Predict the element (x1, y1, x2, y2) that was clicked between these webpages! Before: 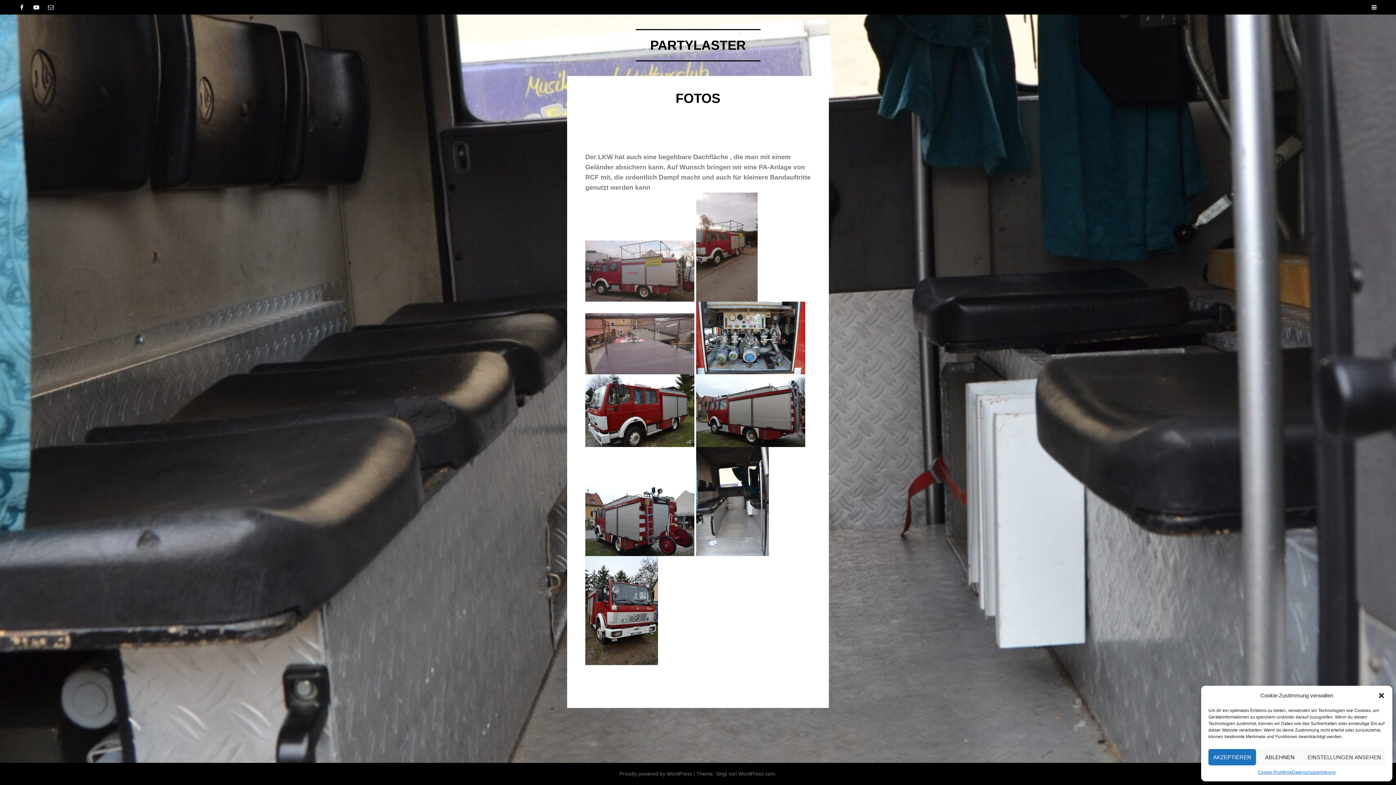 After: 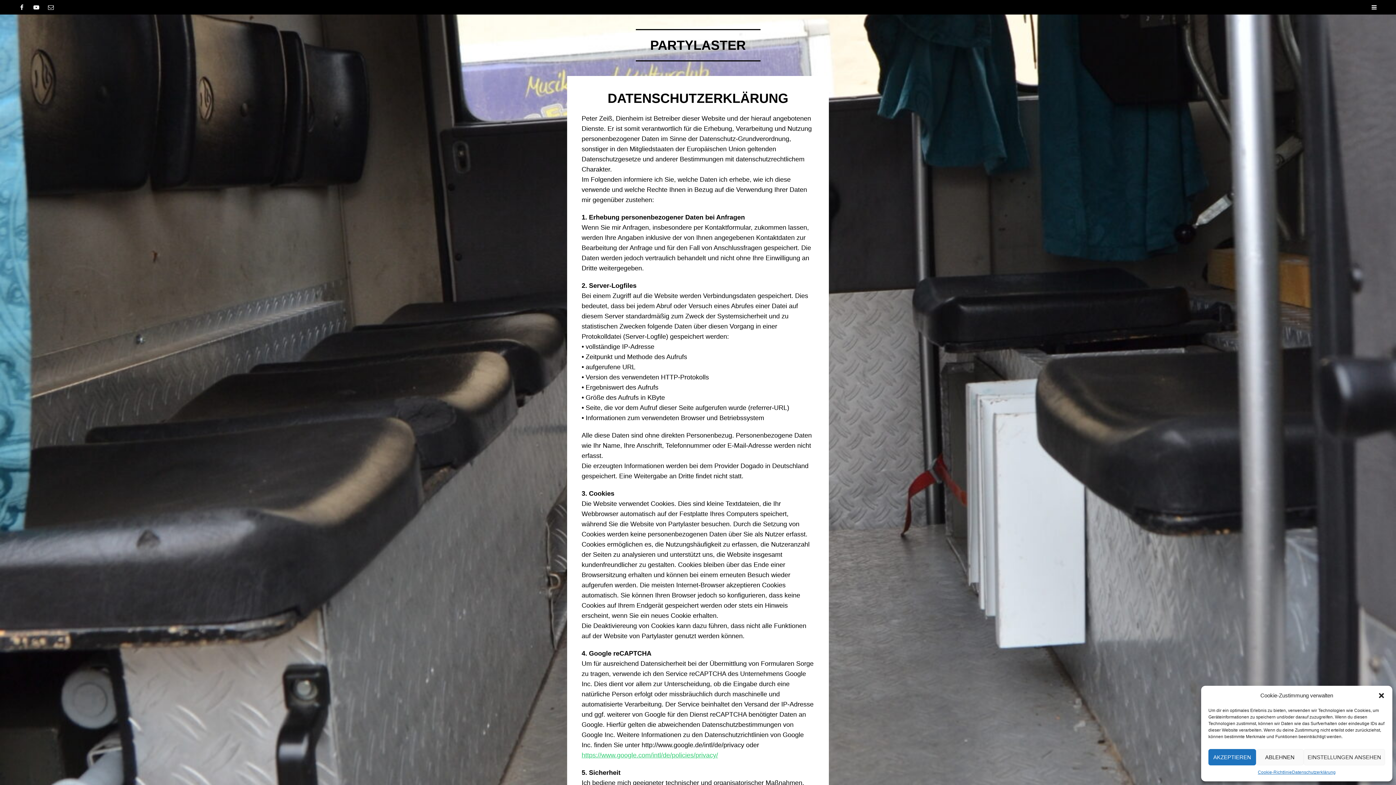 Action: bbox: (1292, 769, 1335, 776) label: Datenschutzerklärung